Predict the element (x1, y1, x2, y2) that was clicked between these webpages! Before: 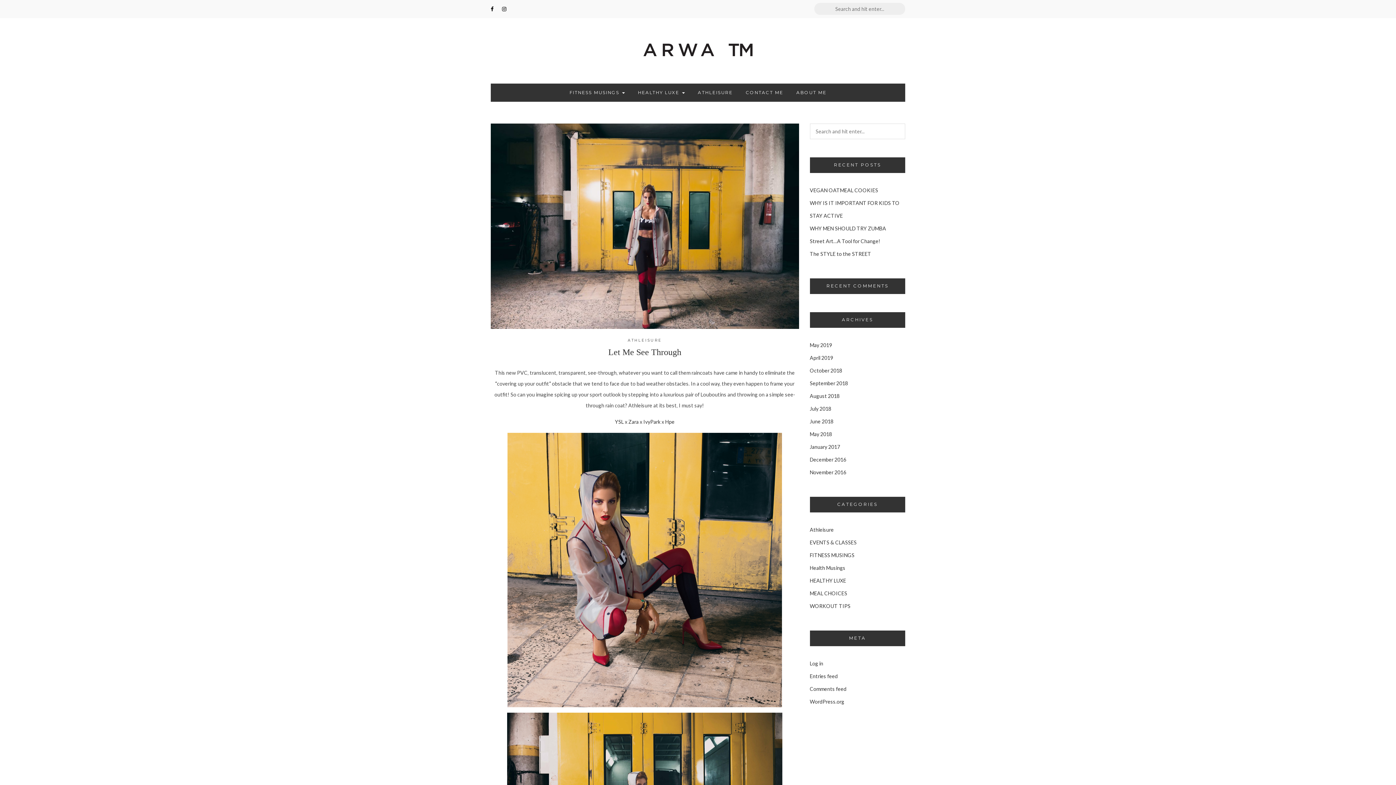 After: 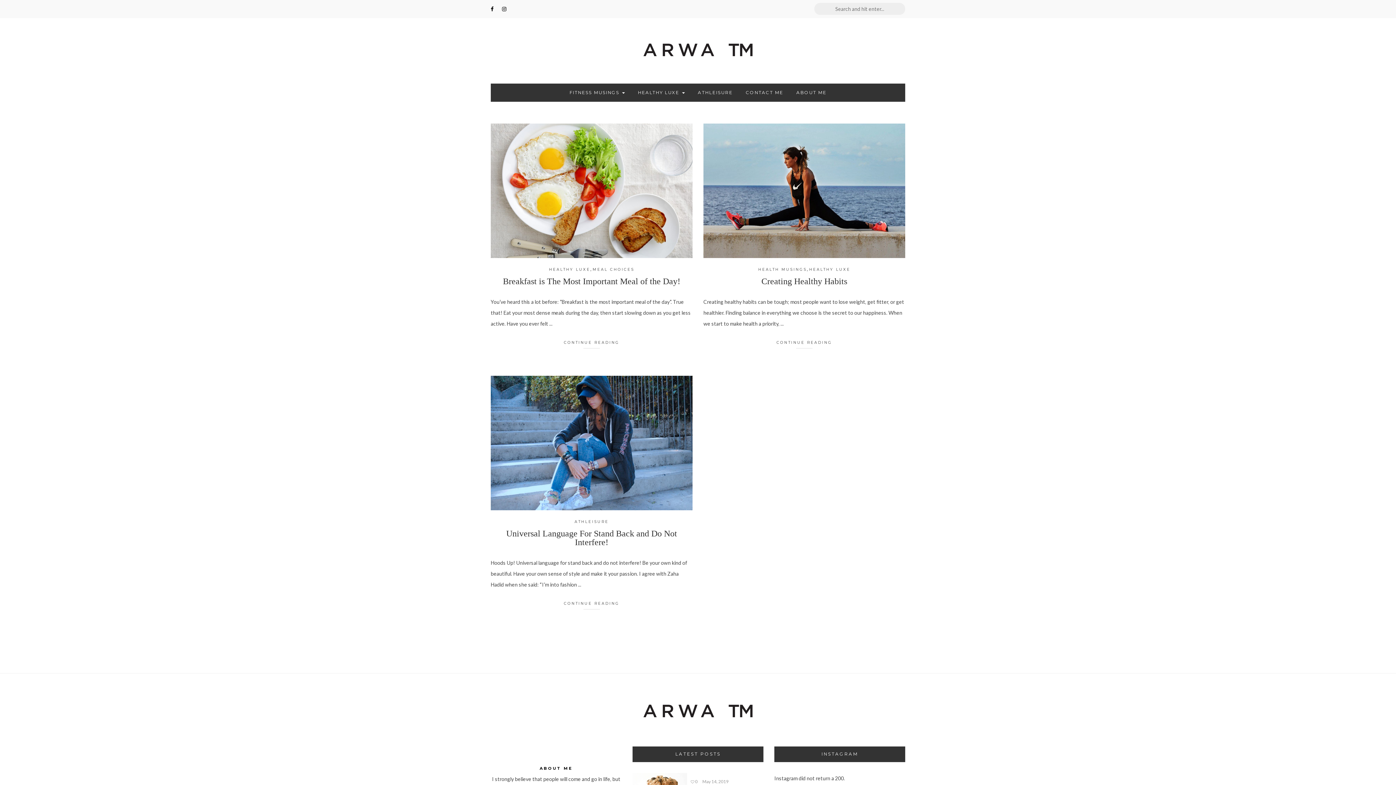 Action: bbox: (810, 469, 846, 475) label: November 2016